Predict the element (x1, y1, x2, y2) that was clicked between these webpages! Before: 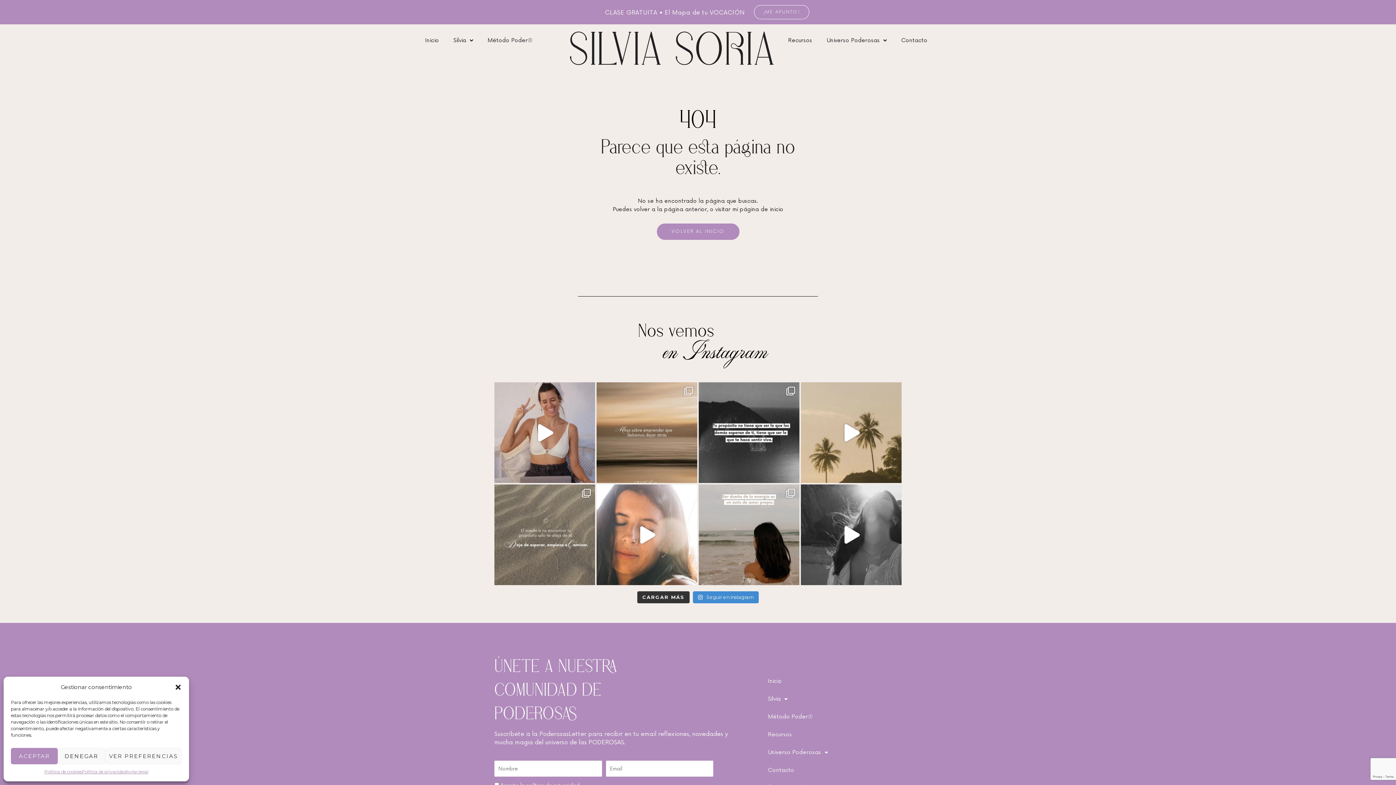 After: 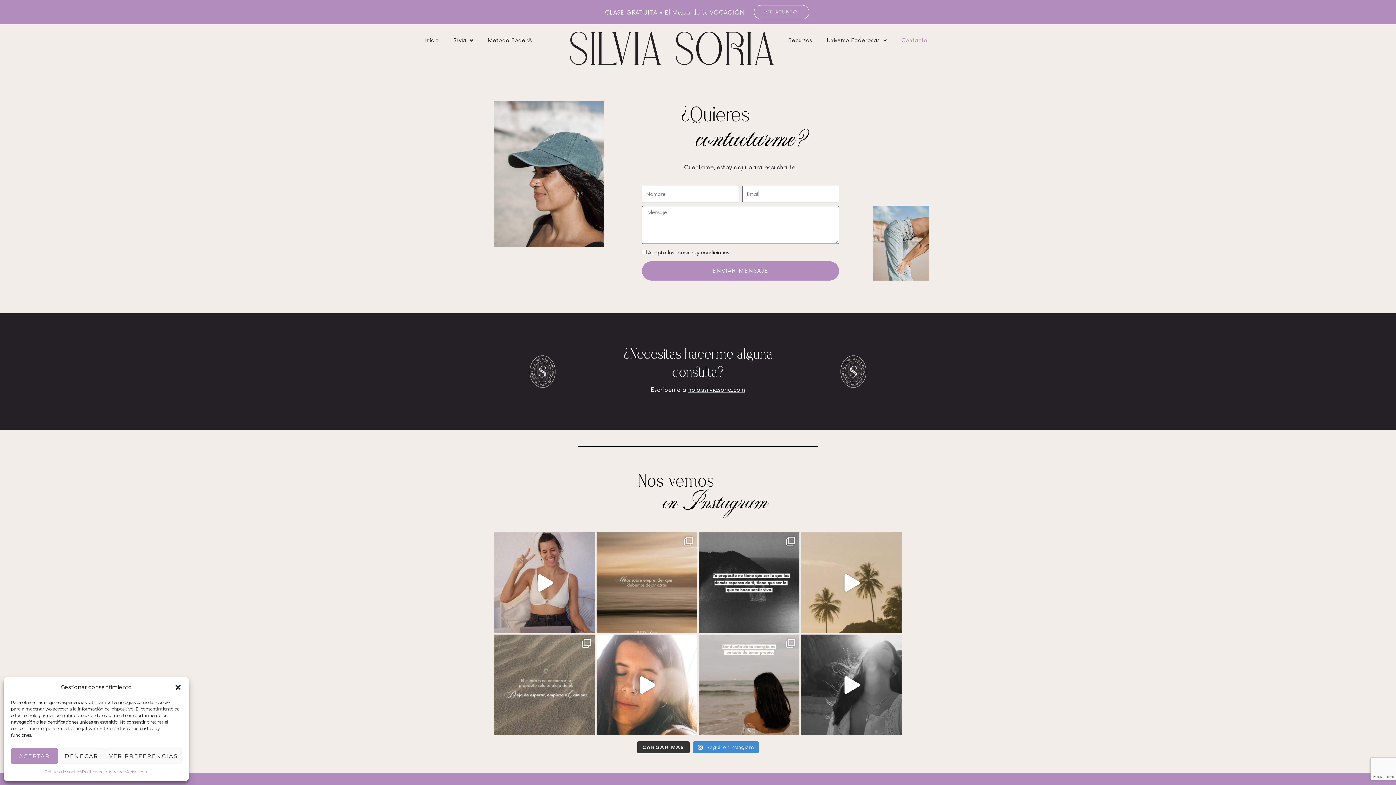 Action: bbox: (760, 761, 876, 779) label: Contacto